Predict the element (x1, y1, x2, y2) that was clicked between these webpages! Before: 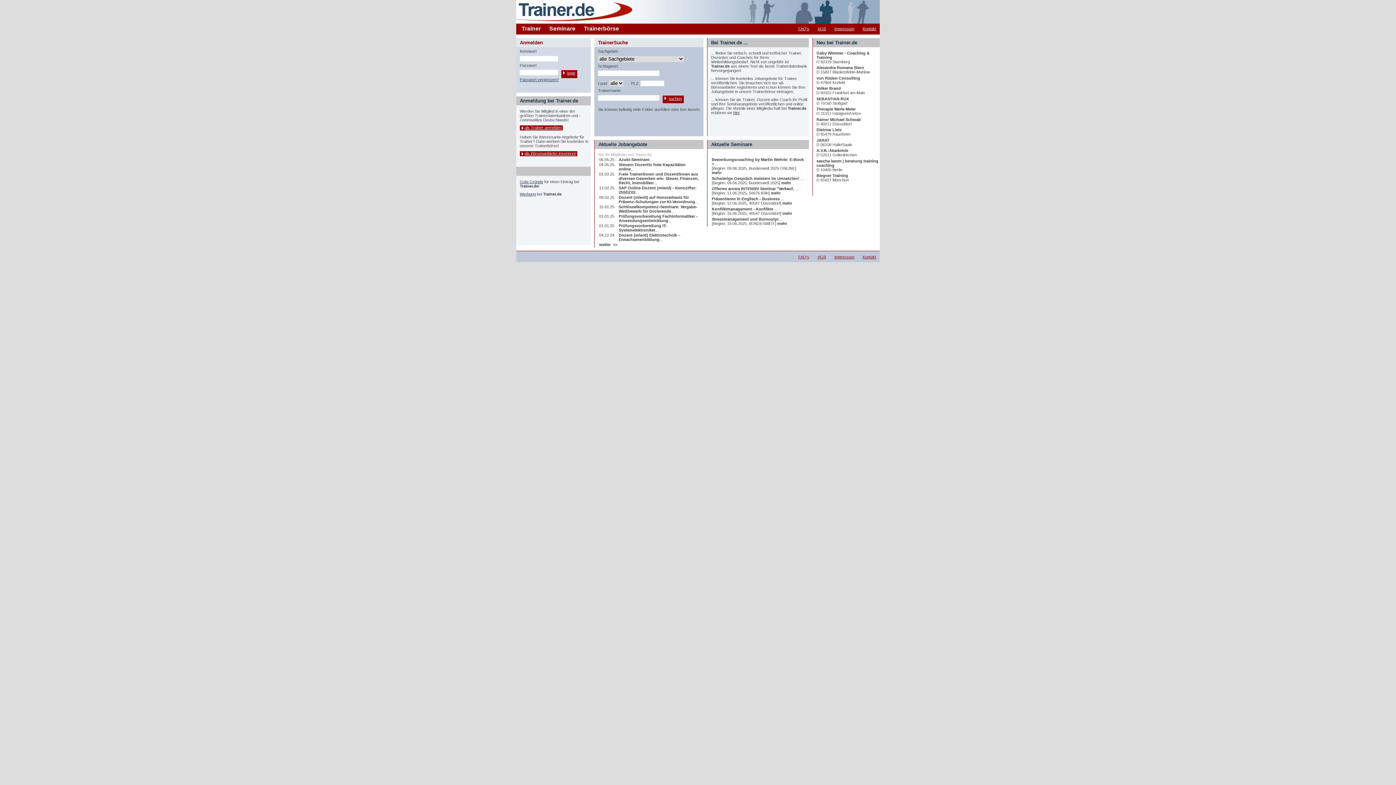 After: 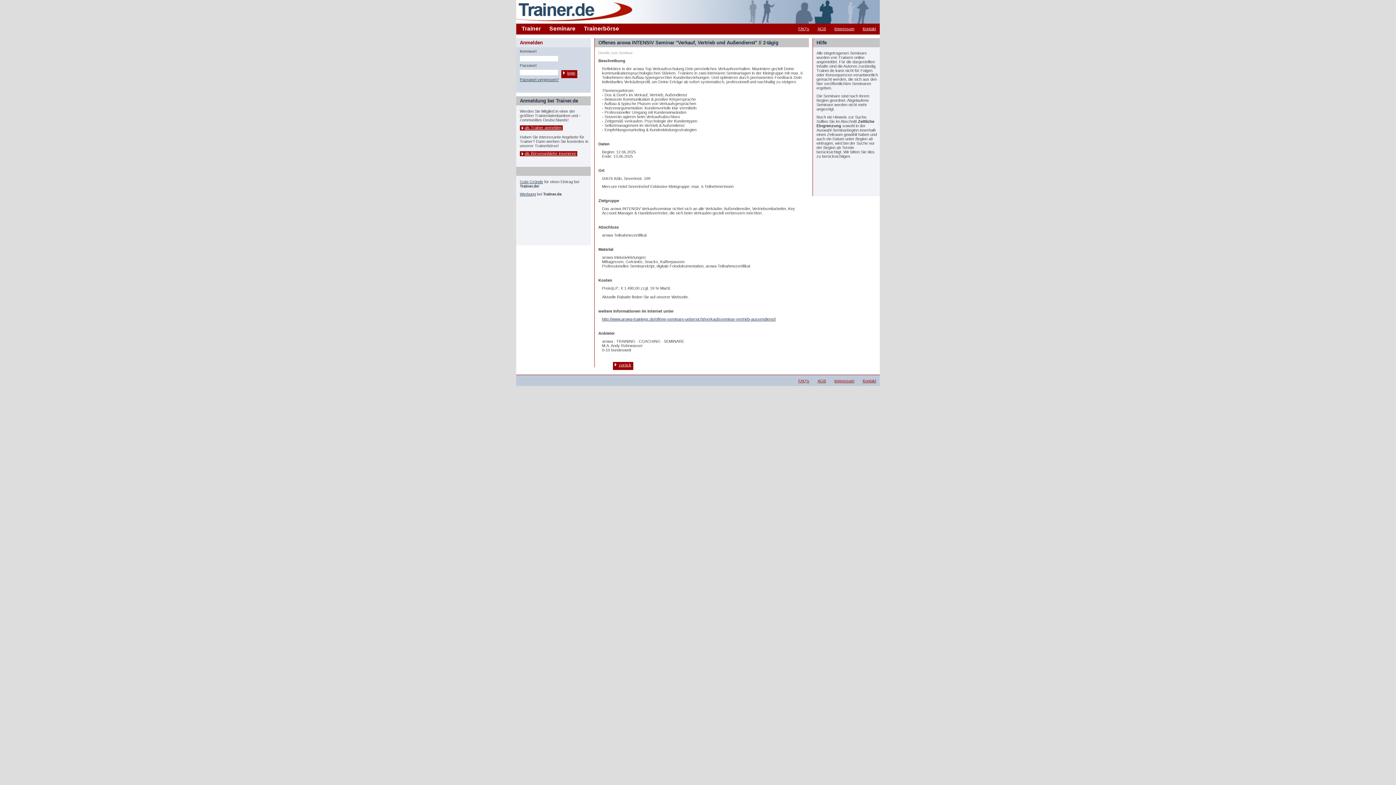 Action: bbox: (712, 186, 795, 190) label: Offenes arowa INTENSIV Seminar "Verkauf, 